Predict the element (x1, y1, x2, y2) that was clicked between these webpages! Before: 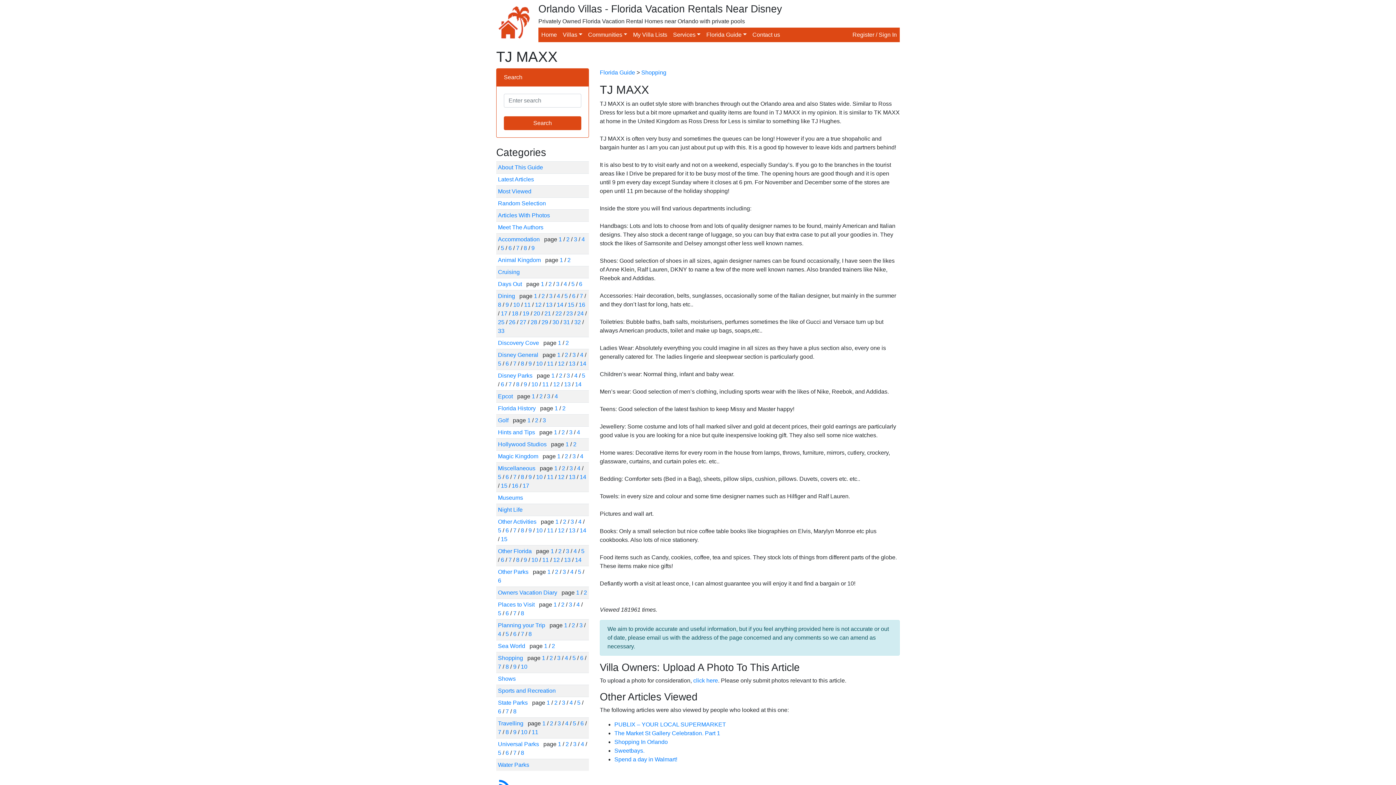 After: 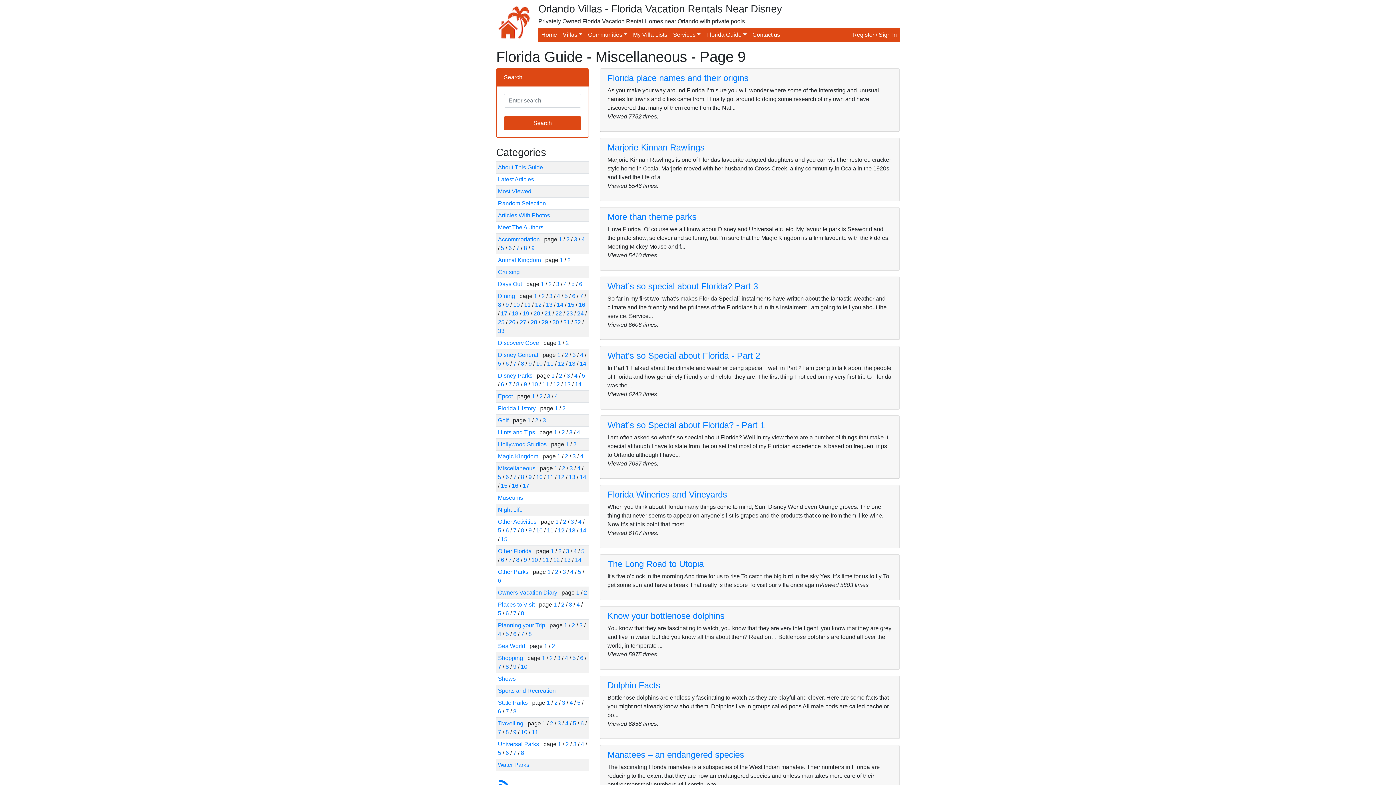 Action: bbox: (528, 474, 531, 480) label: 9